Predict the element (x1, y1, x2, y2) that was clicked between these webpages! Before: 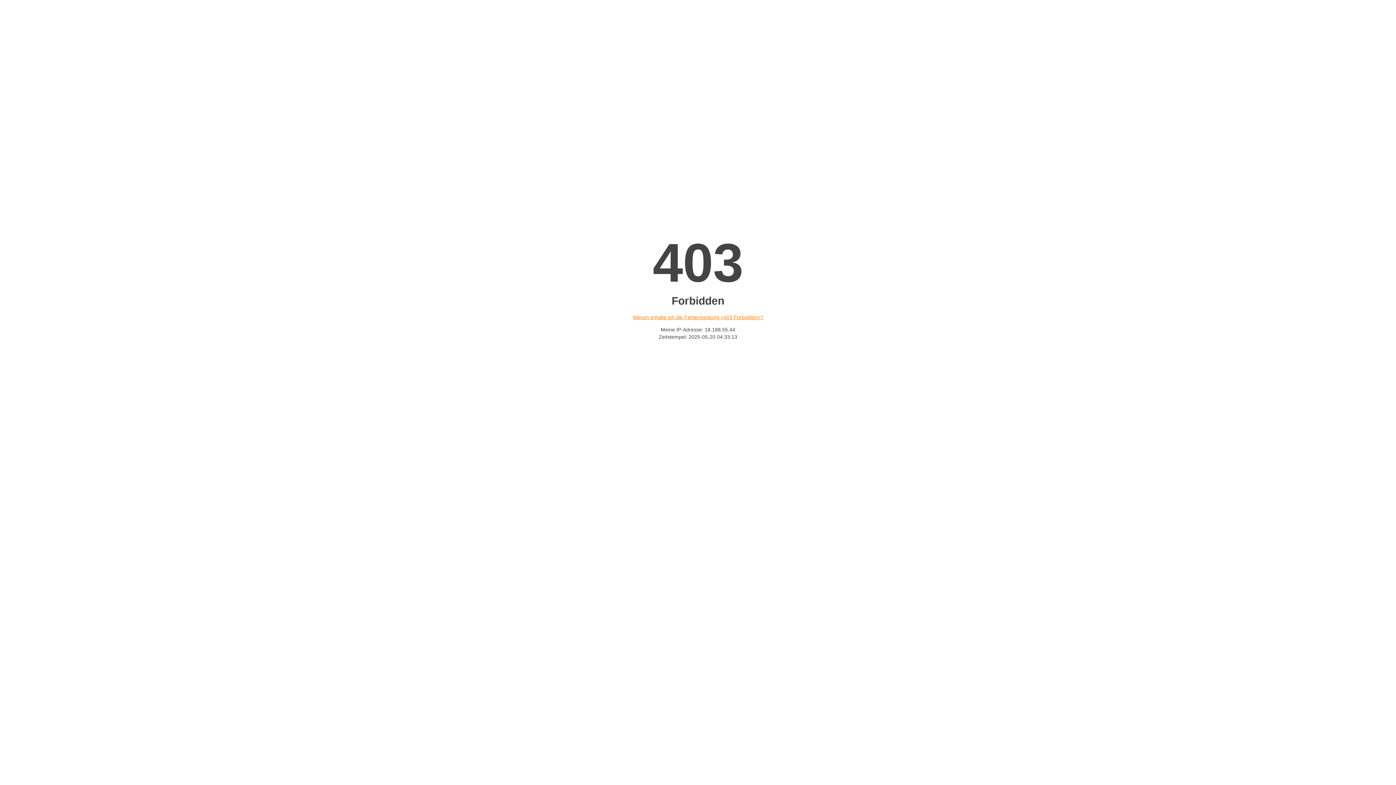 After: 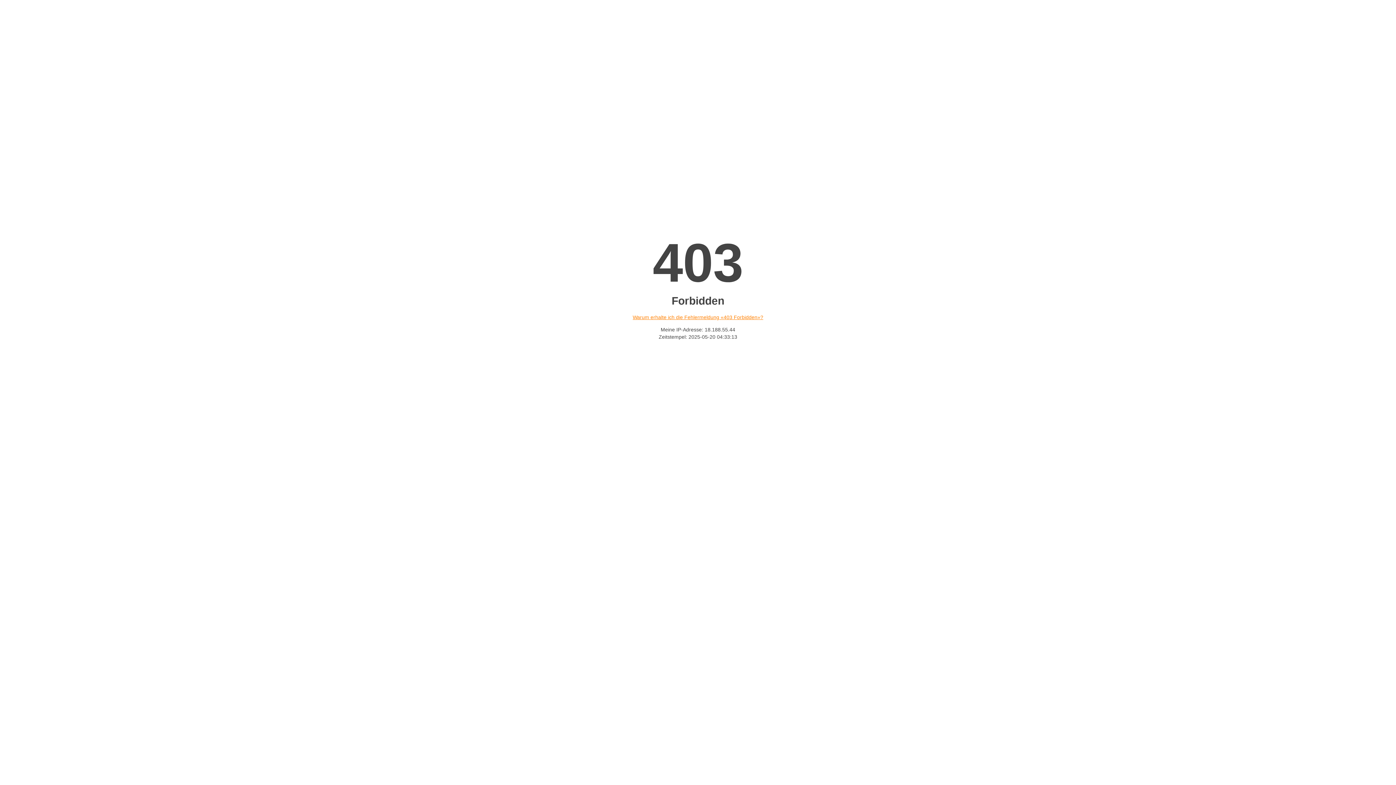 Action: bbox: (632, 314, 763, 320) label: Warum erhalte ich die Fehlermeldung «403 Forbidden»?